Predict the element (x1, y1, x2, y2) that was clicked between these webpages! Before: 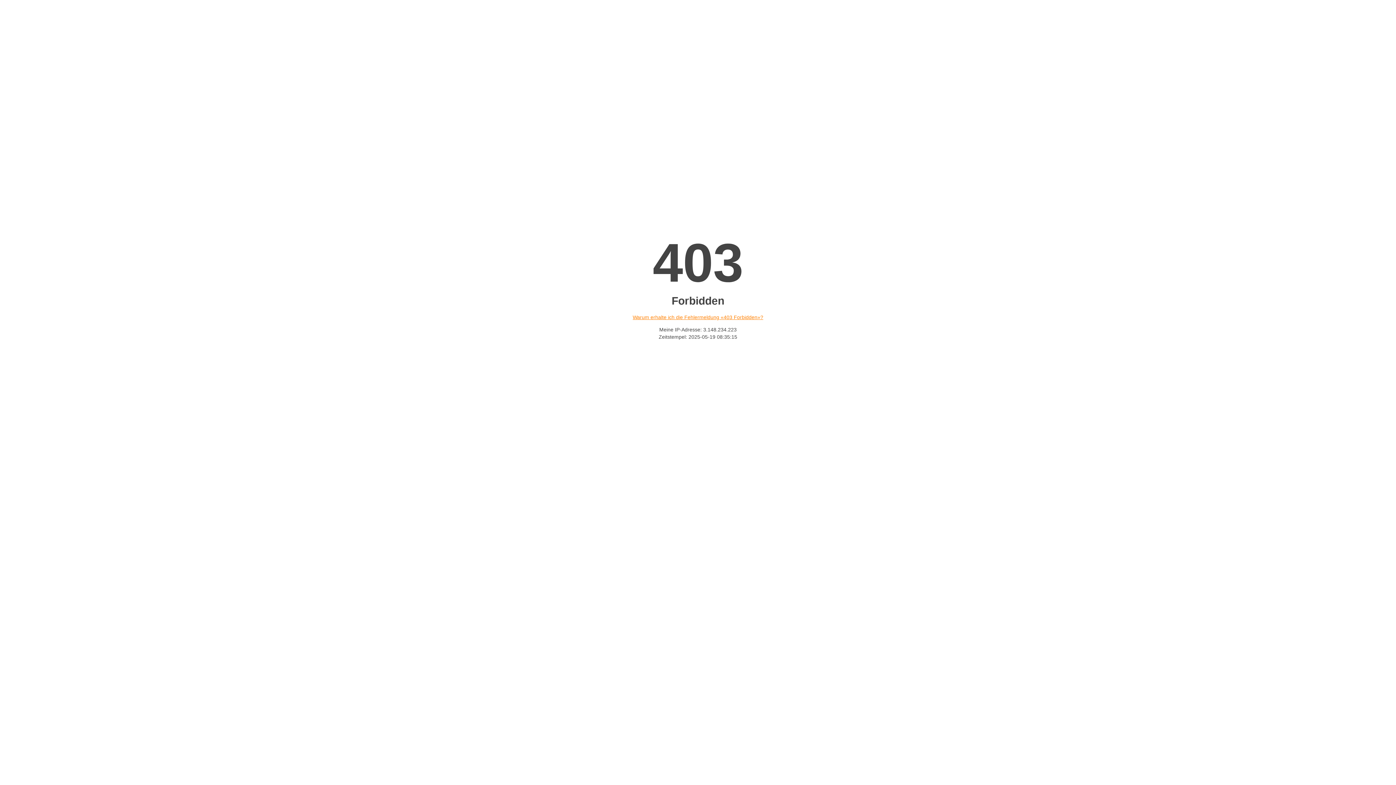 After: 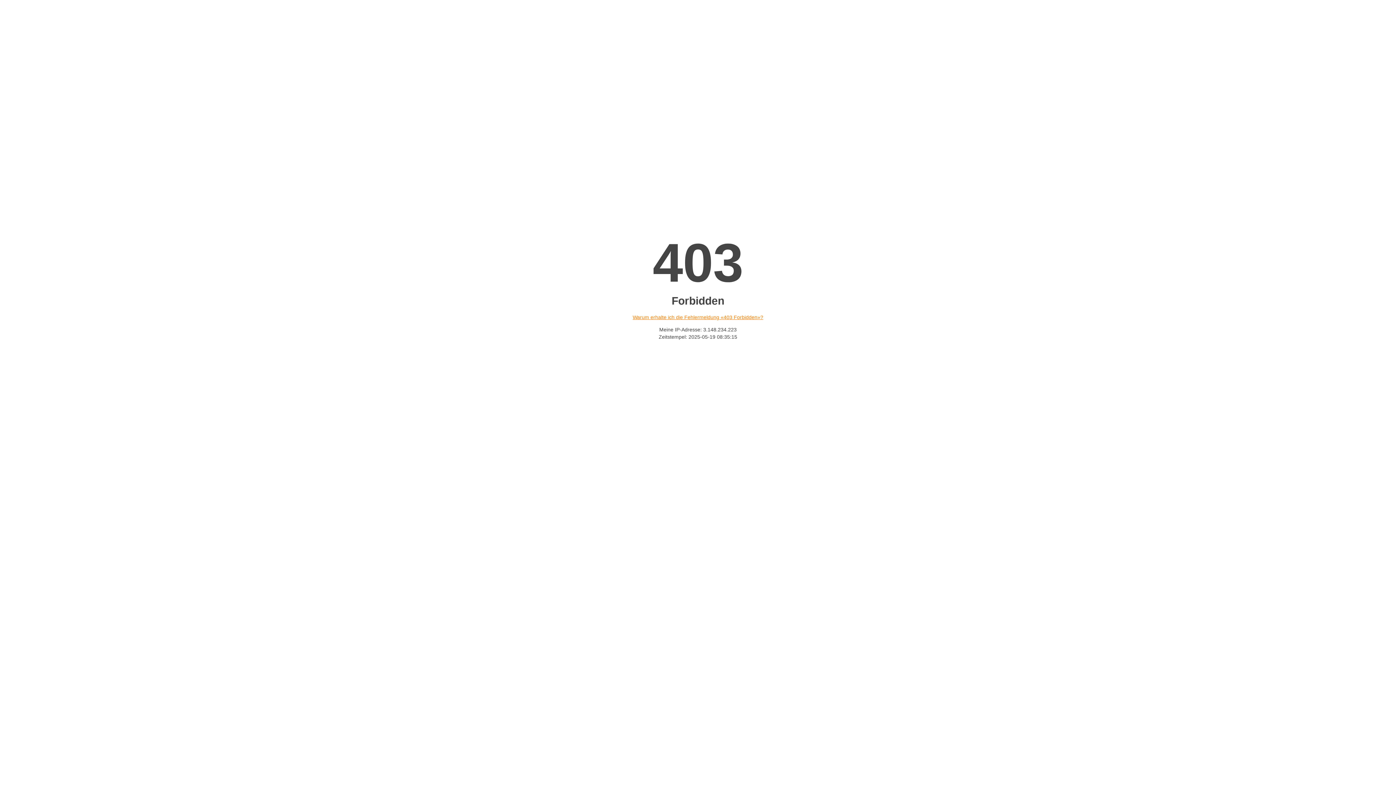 Action: label: Warum erhalte ich die Fehlermeldung «403 Forbidden»? bbox: (632, 314, 763, 320)